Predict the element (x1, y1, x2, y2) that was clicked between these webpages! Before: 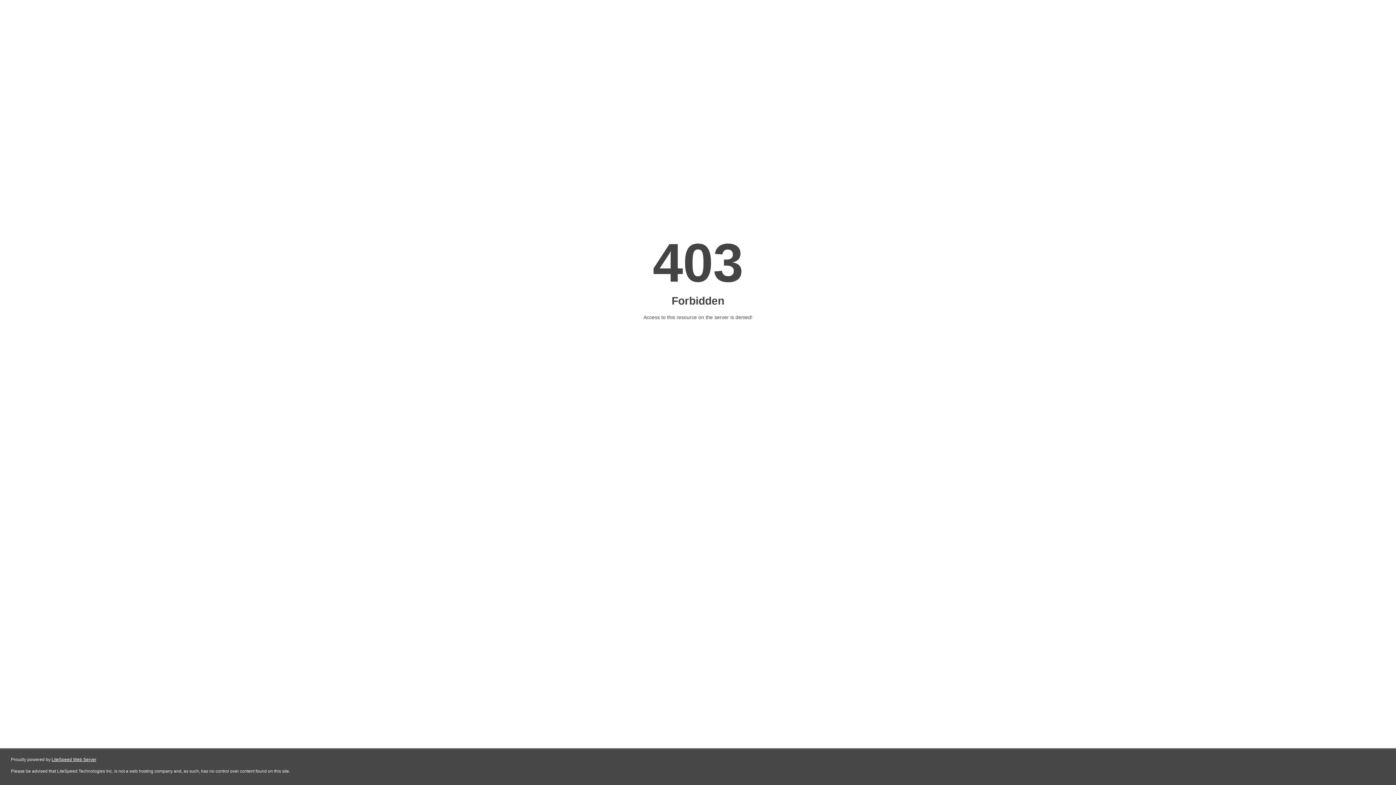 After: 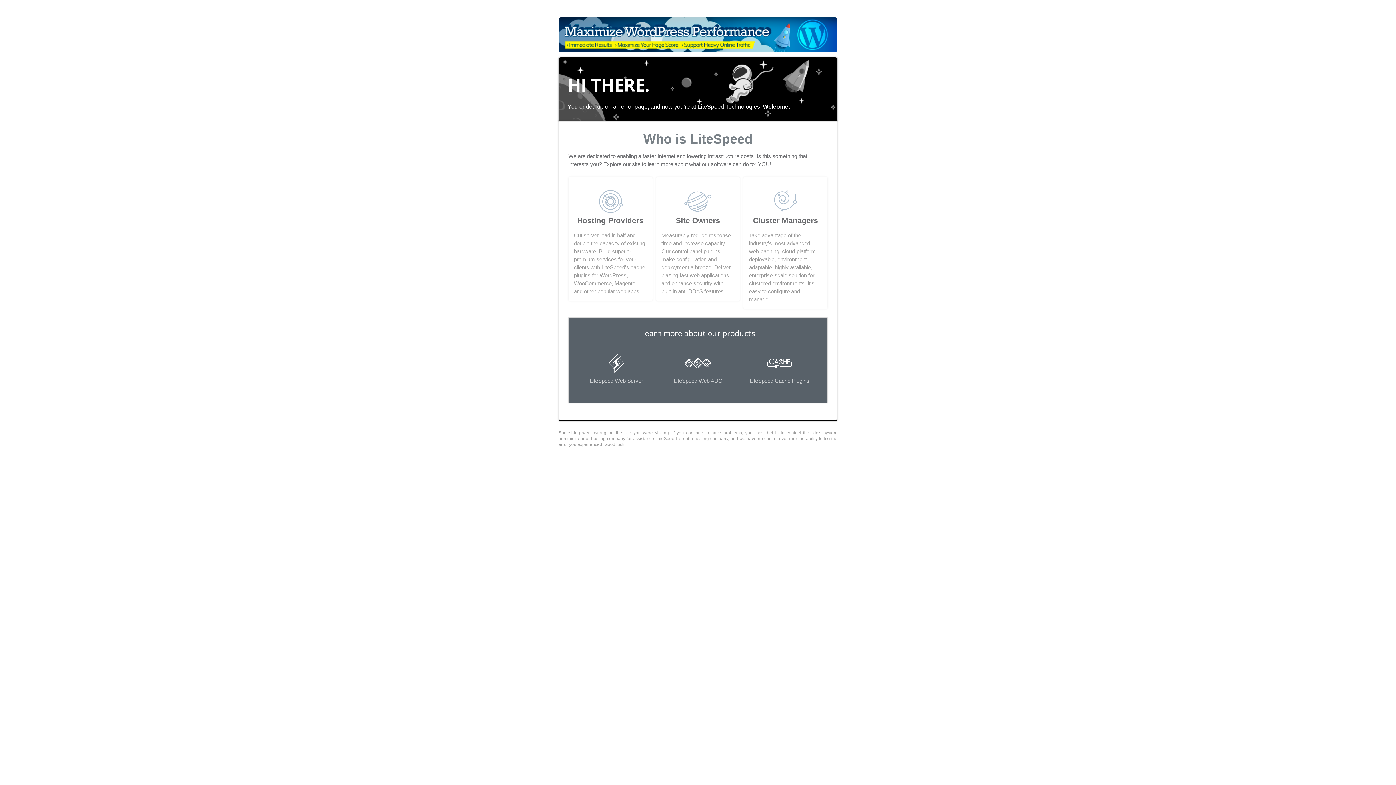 Action: bbox: (51, 757, 96, 762) label: LiteSpeed Web Server